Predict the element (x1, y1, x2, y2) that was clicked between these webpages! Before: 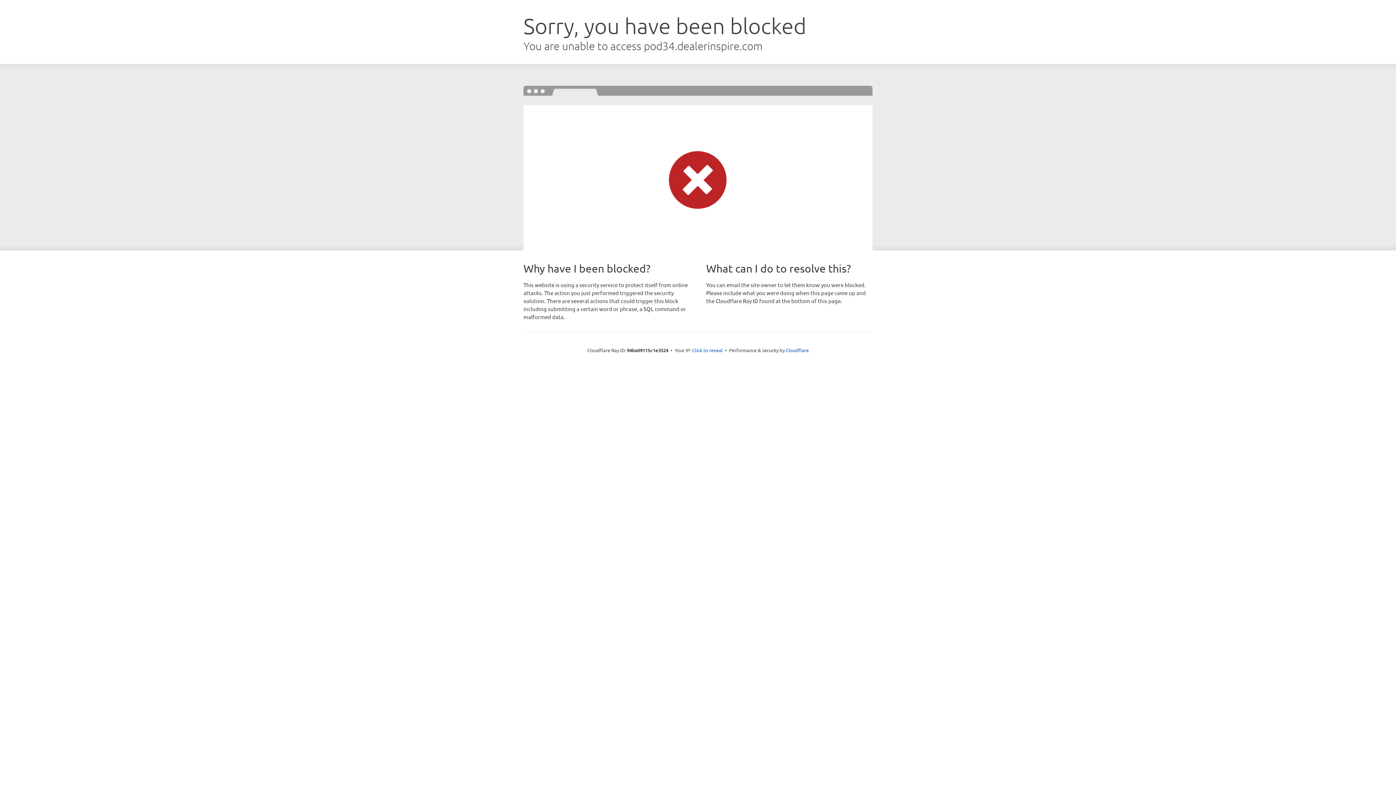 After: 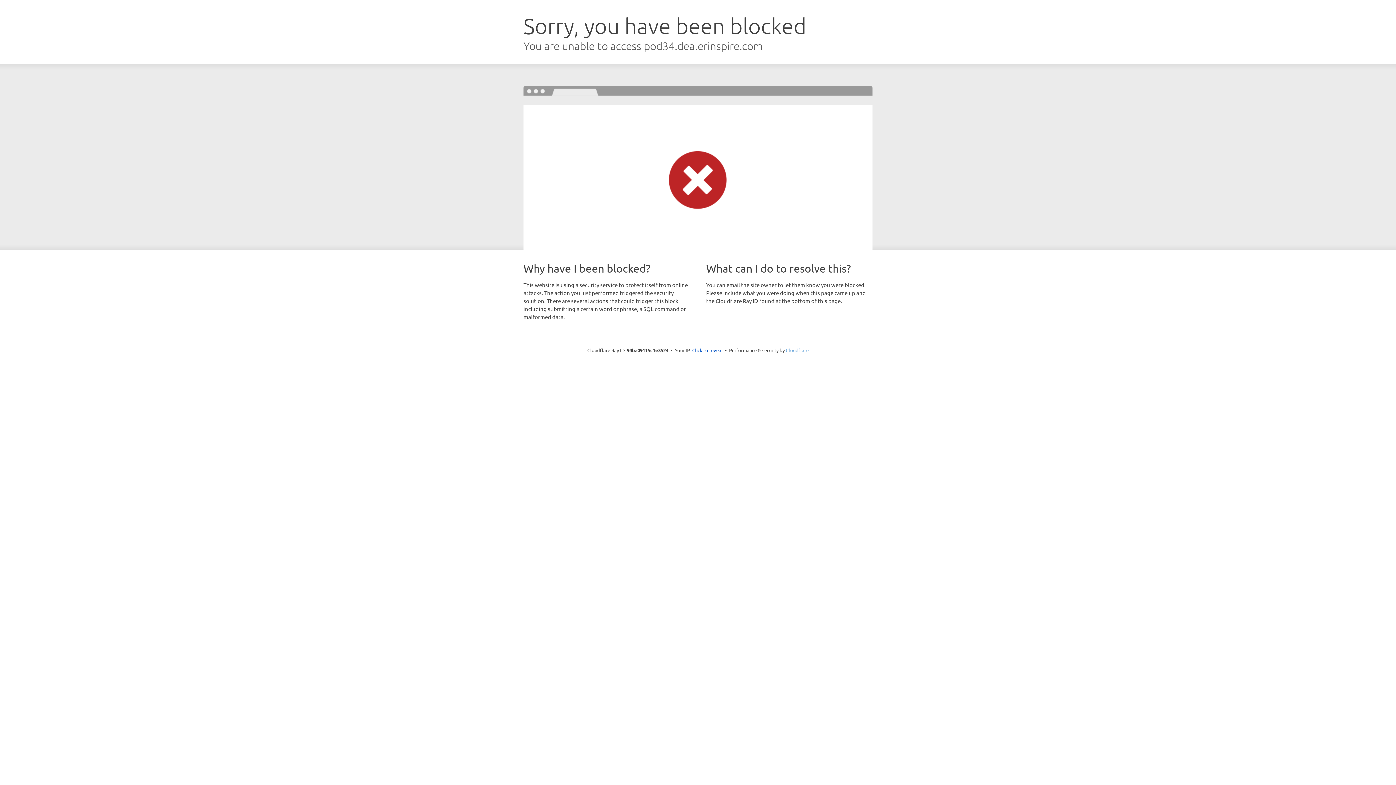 Action: label: Cloudflare bbox: (786, 347, 808, 353)